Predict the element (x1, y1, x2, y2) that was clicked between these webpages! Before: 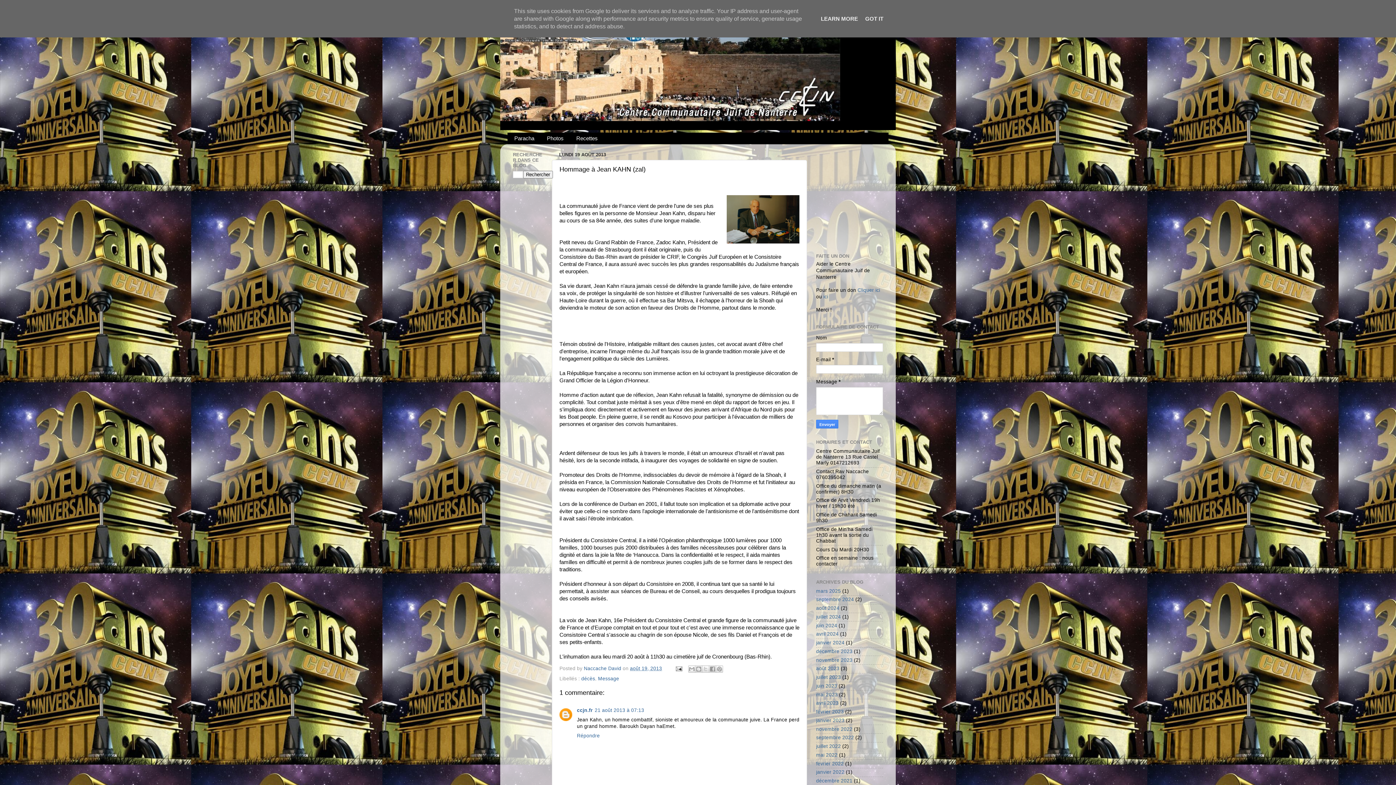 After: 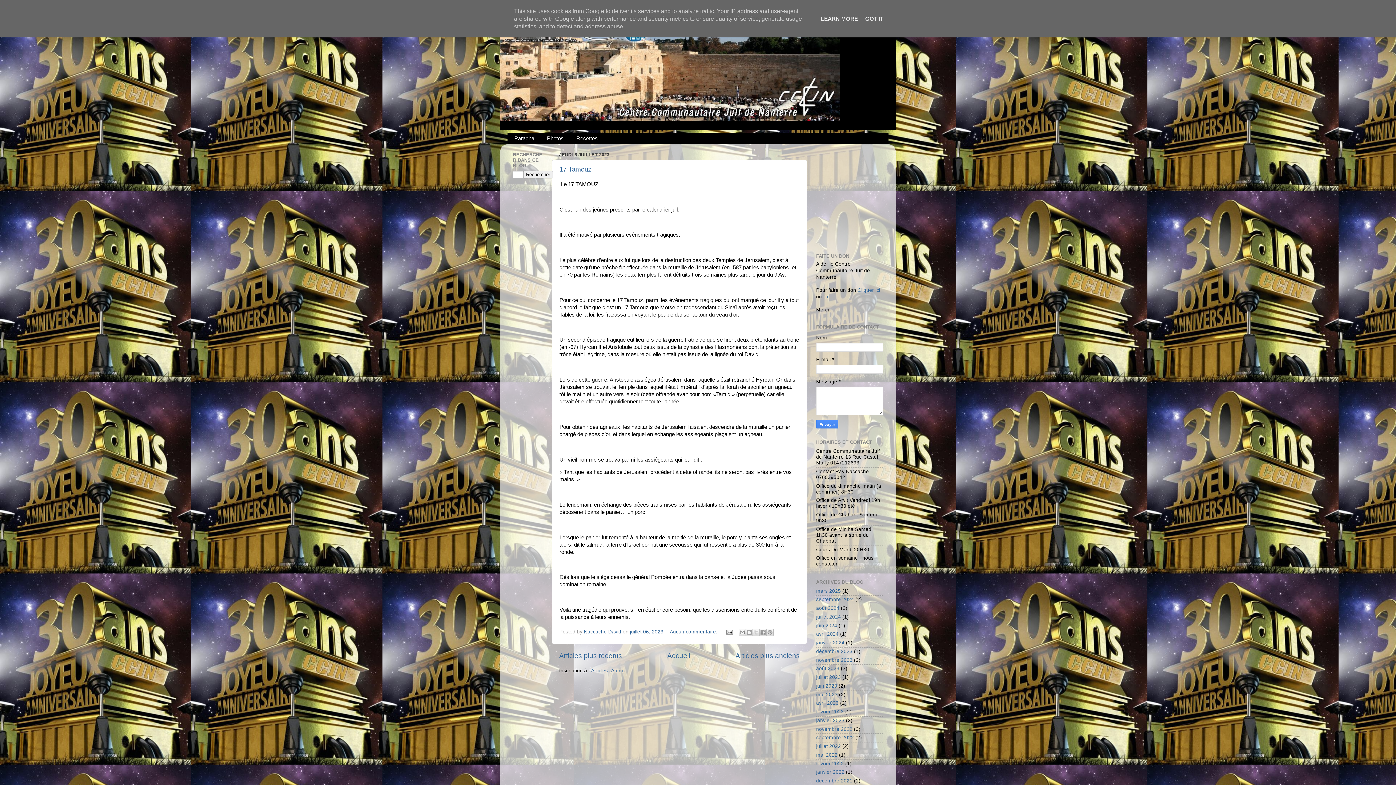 Action: bbox: (816, 674, 841, 680) label: juillet 2023